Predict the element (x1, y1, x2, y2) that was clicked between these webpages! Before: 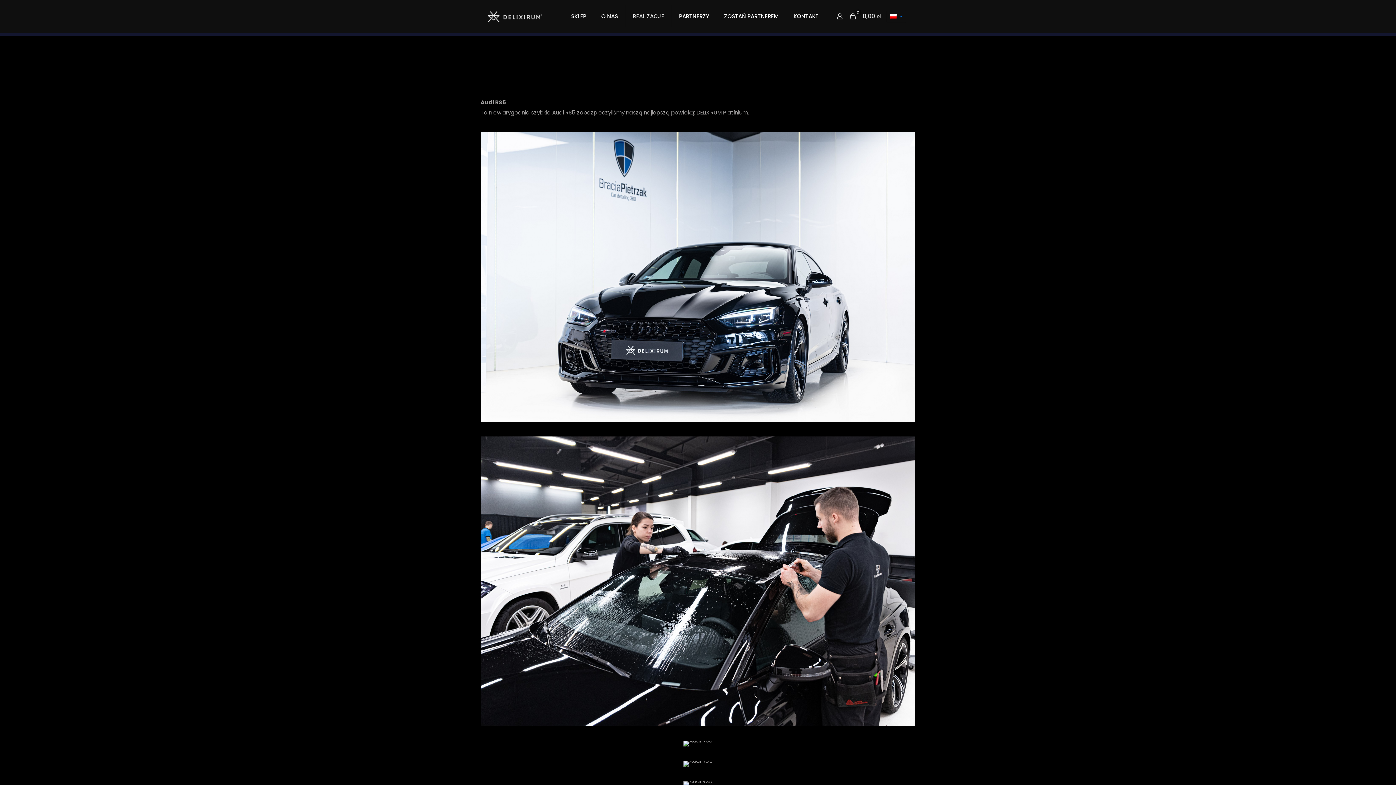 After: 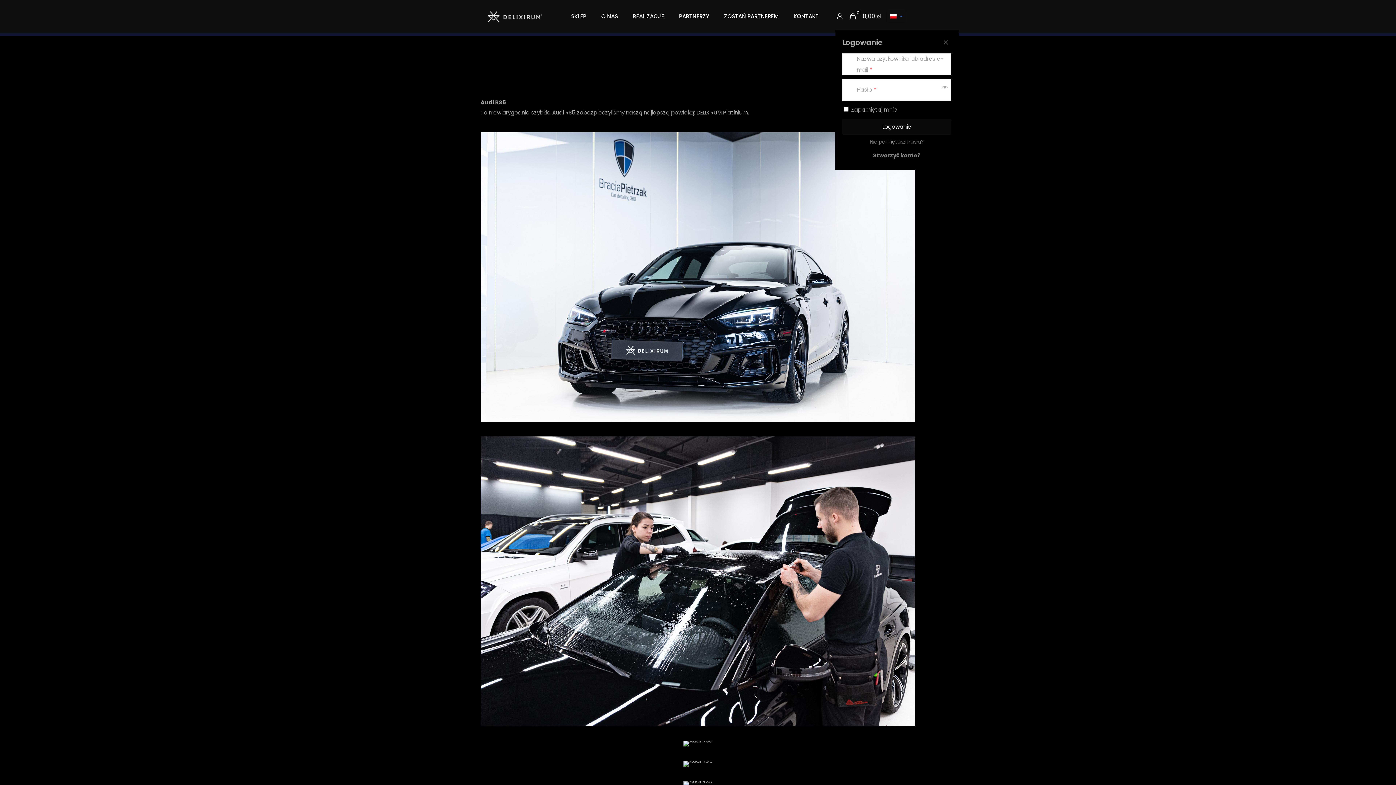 Action: bbox: (835, 11, 844, 21)